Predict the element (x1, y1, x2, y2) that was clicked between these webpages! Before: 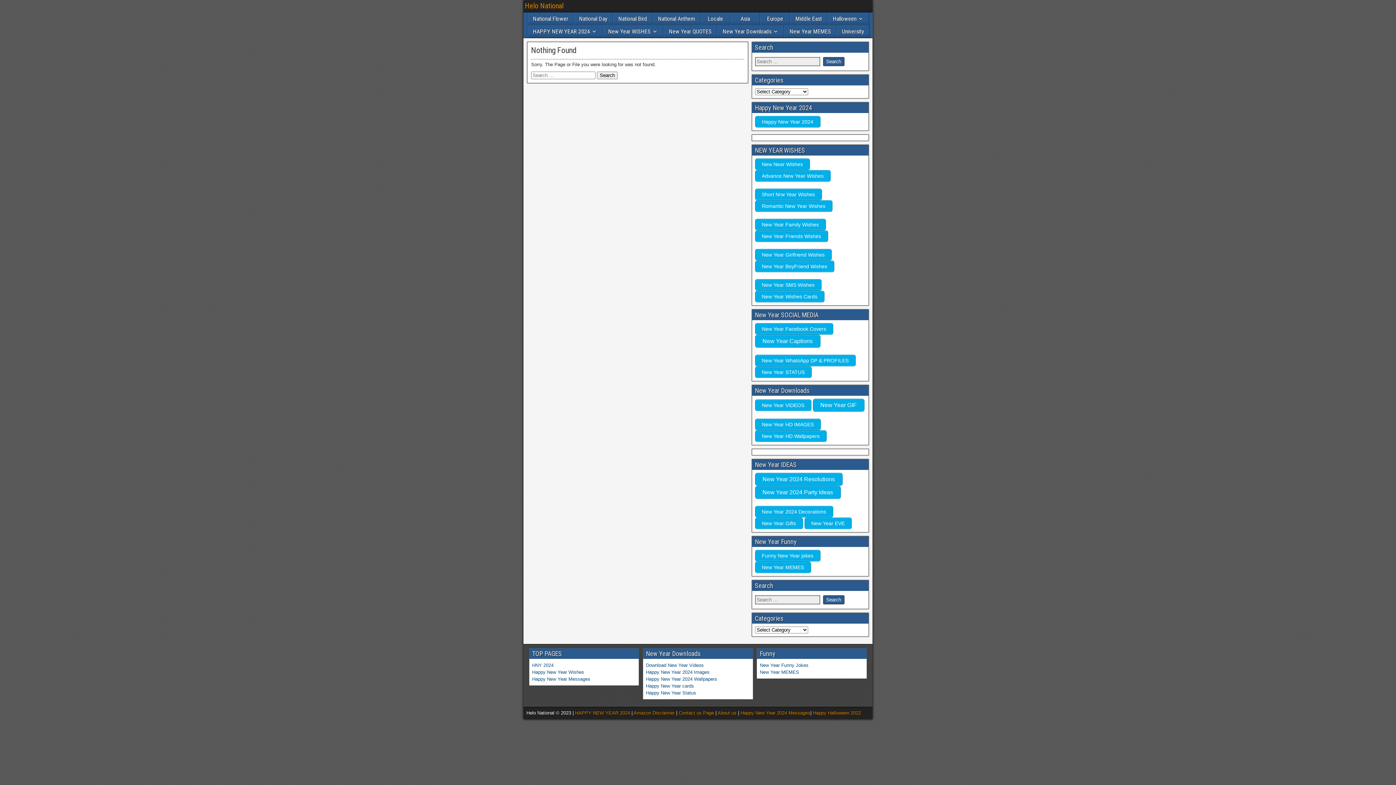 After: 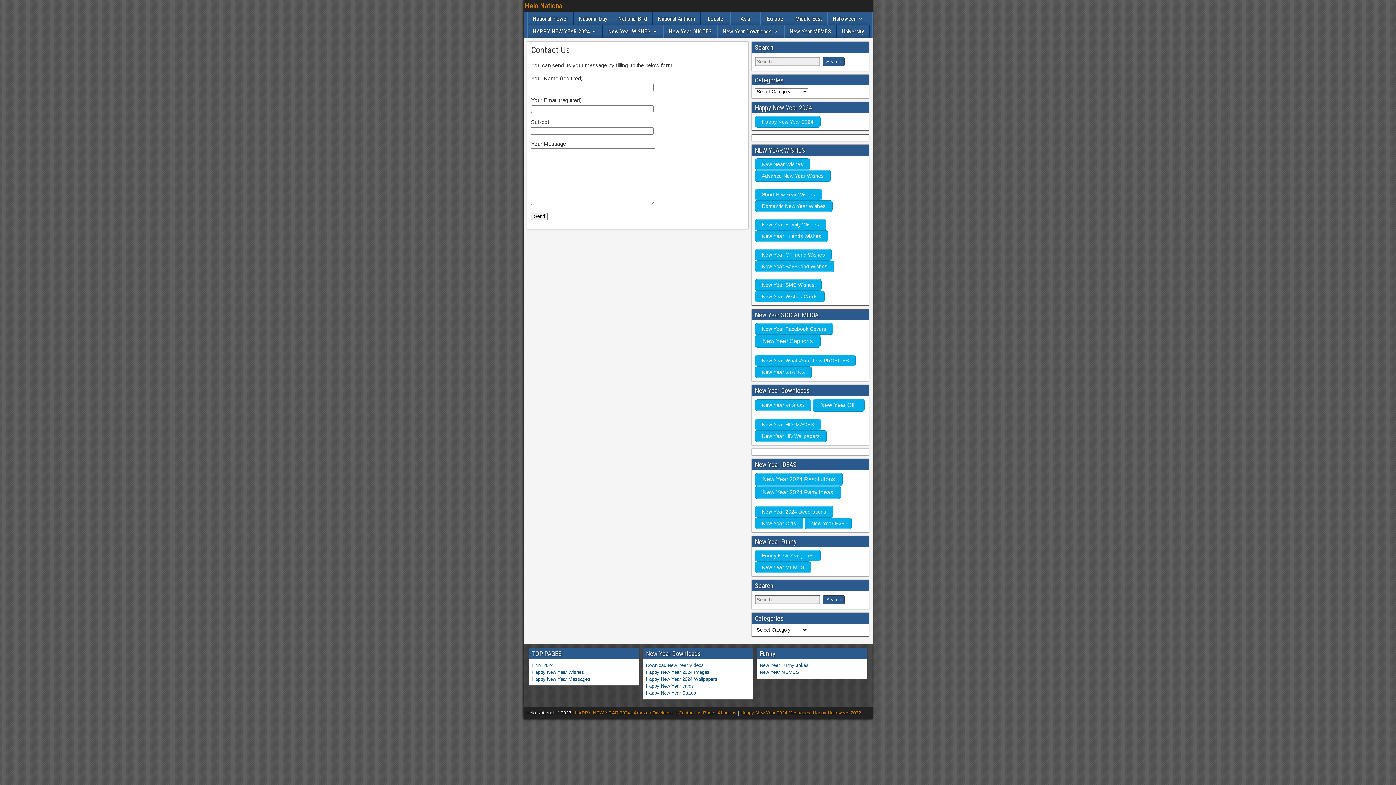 Action: bbox: (678, 710, 714, 716) label: Contact us Page